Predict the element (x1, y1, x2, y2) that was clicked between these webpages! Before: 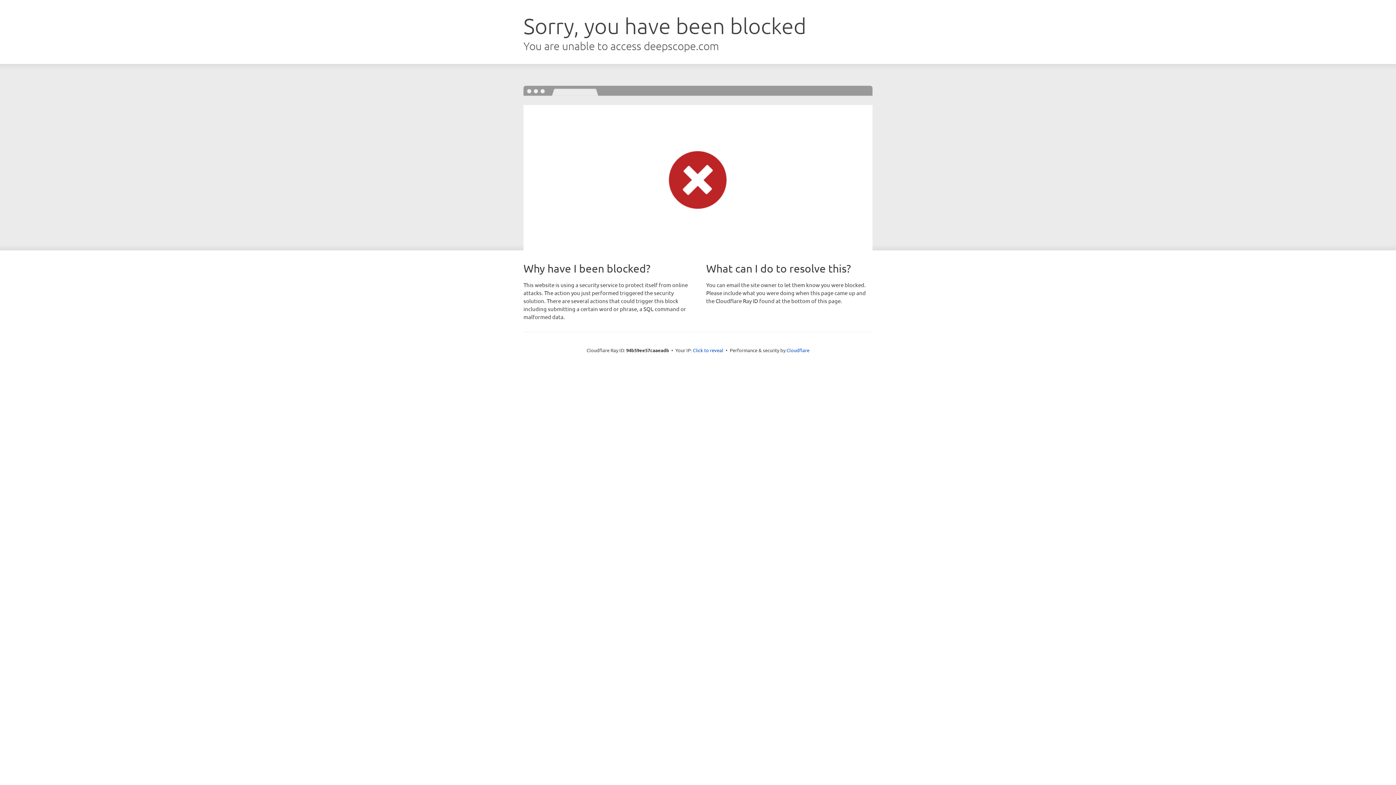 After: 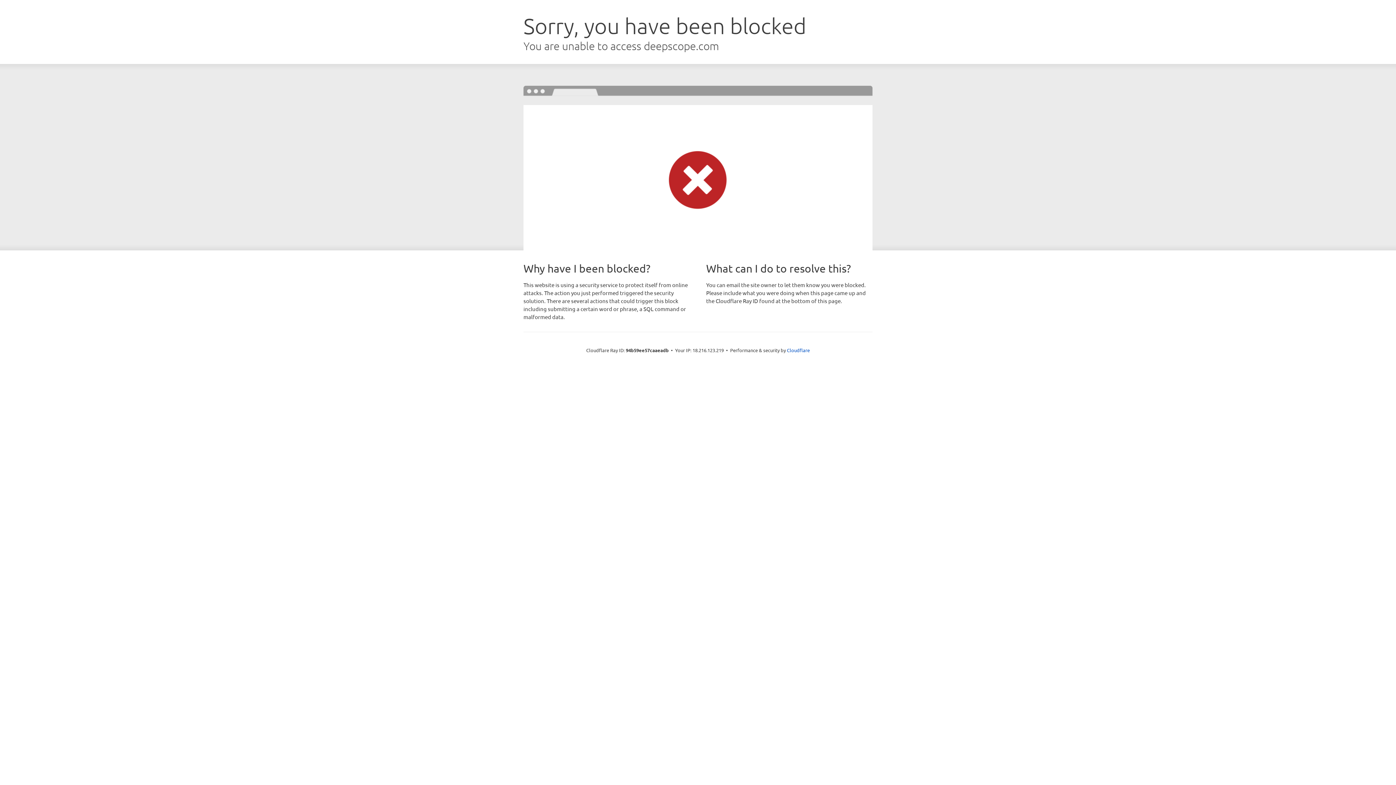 Action: label: Click to reveal bbox: (693, 346, 723, 353)